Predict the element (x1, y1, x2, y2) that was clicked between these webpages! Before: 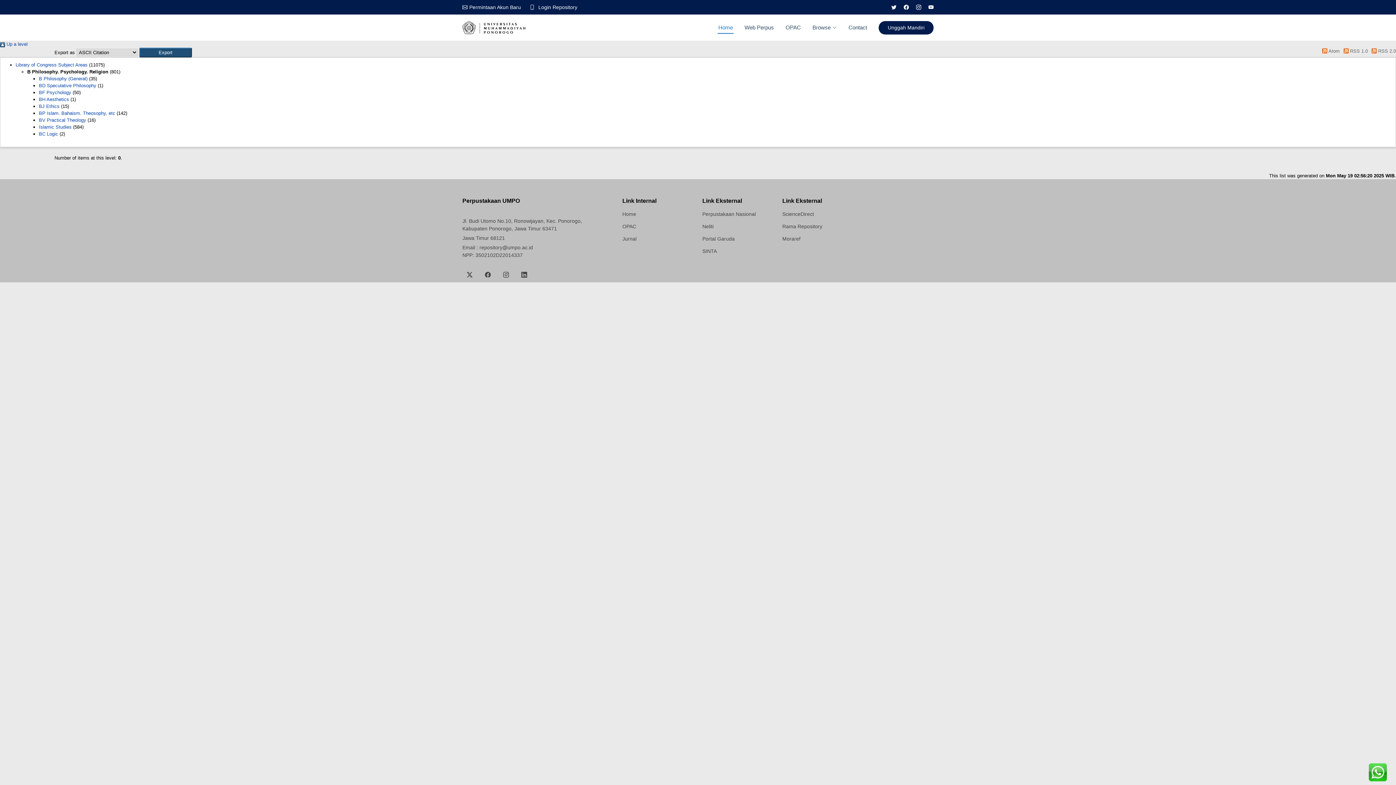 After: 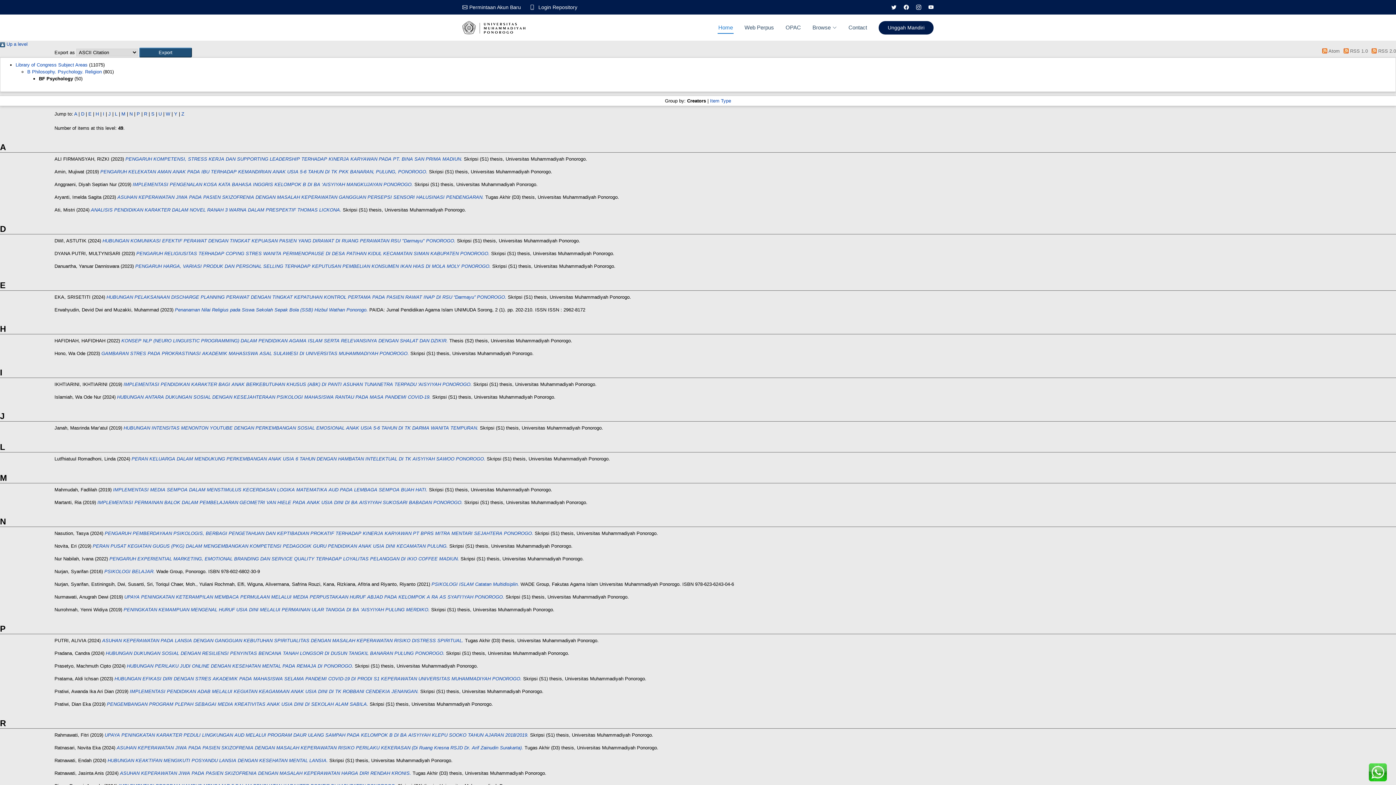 Action: bbox: (38, 89, 71, 95) label: BF Psychology